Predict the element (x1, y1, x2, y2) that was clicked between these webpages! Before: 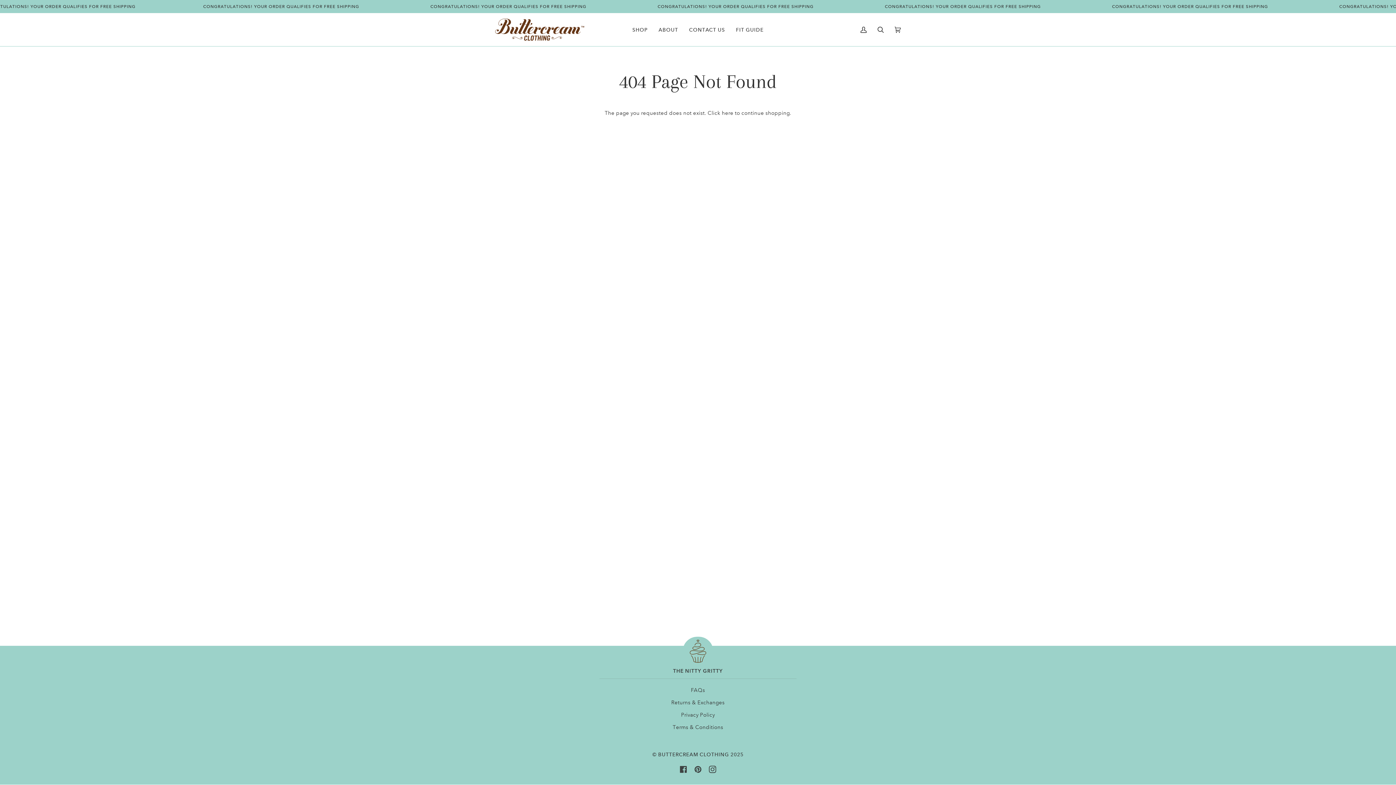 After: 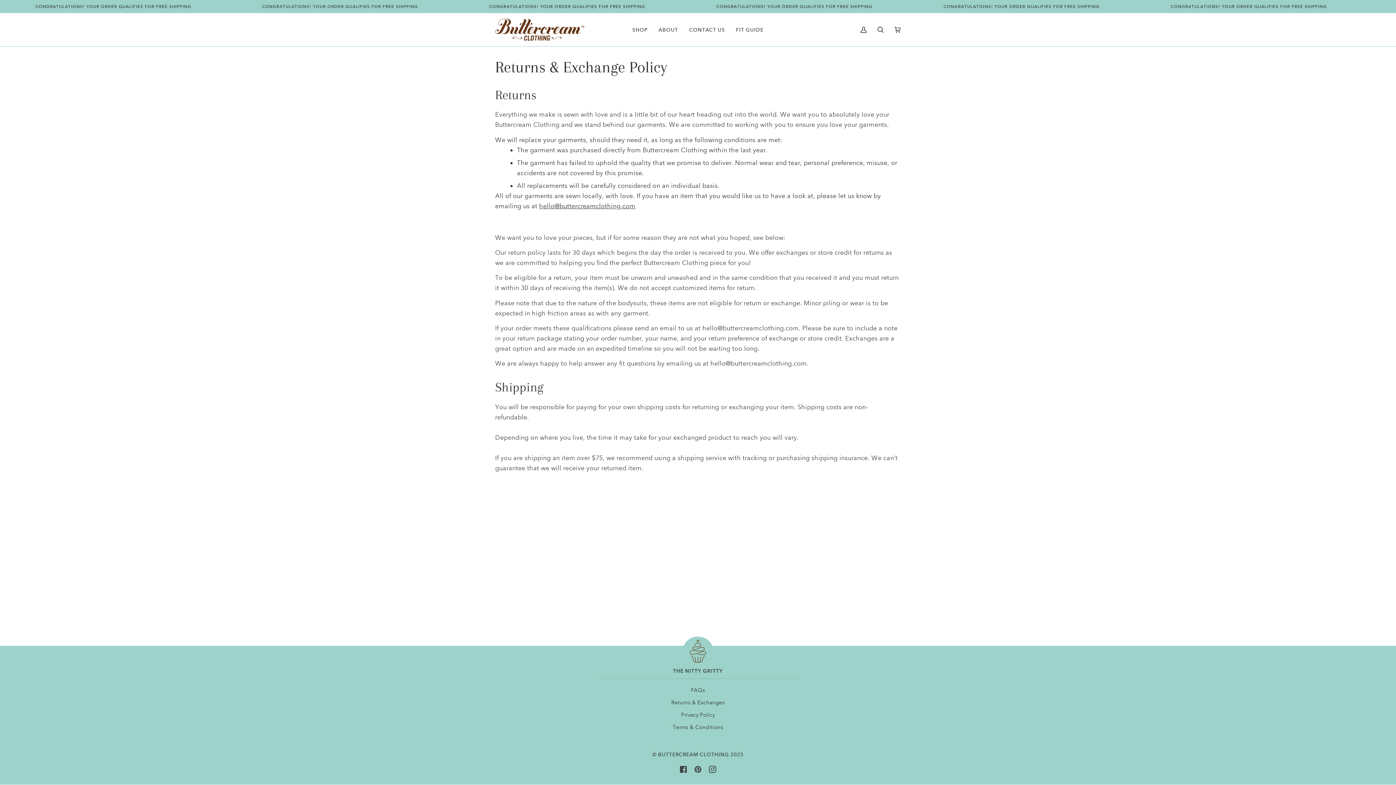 Action: label: Returns & Exchanges bbox: (671, 699, 724, 706)